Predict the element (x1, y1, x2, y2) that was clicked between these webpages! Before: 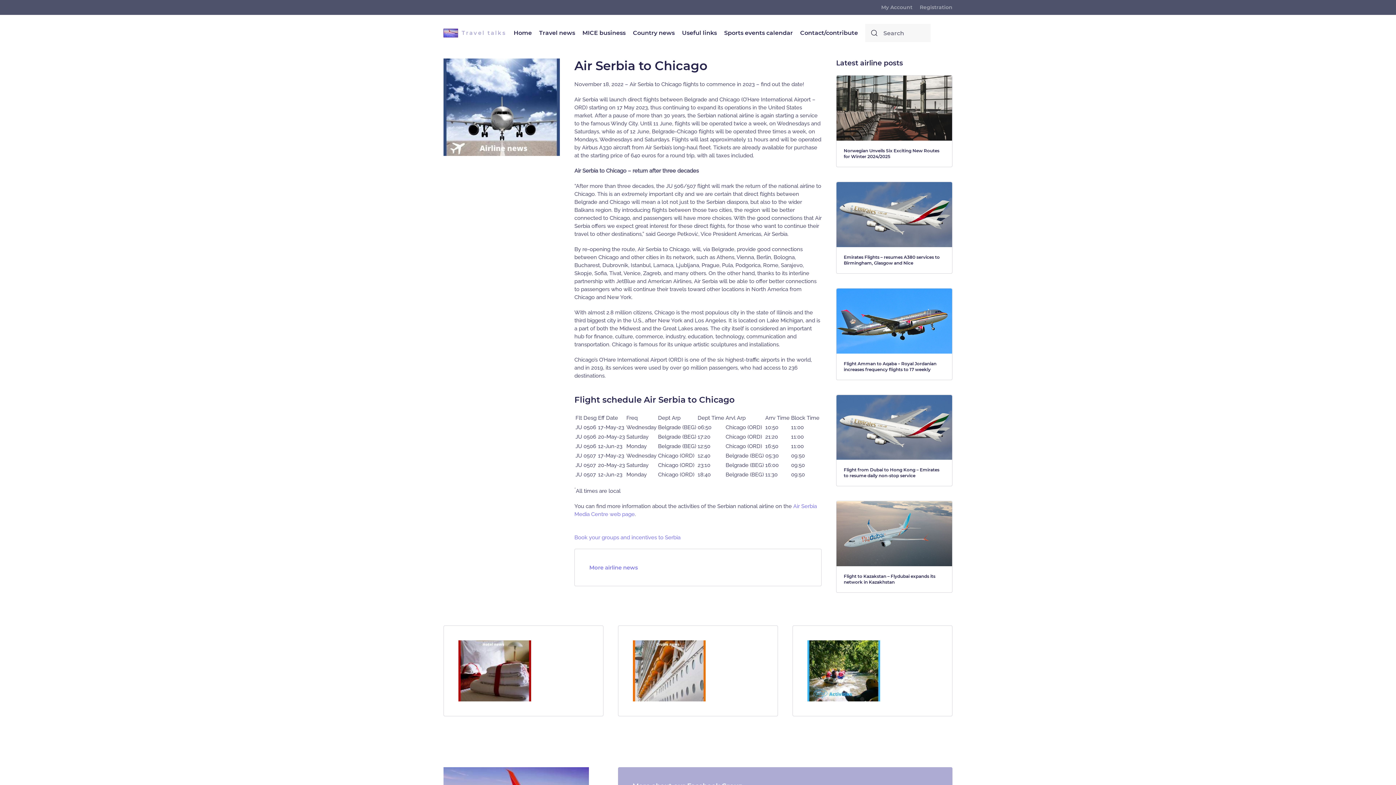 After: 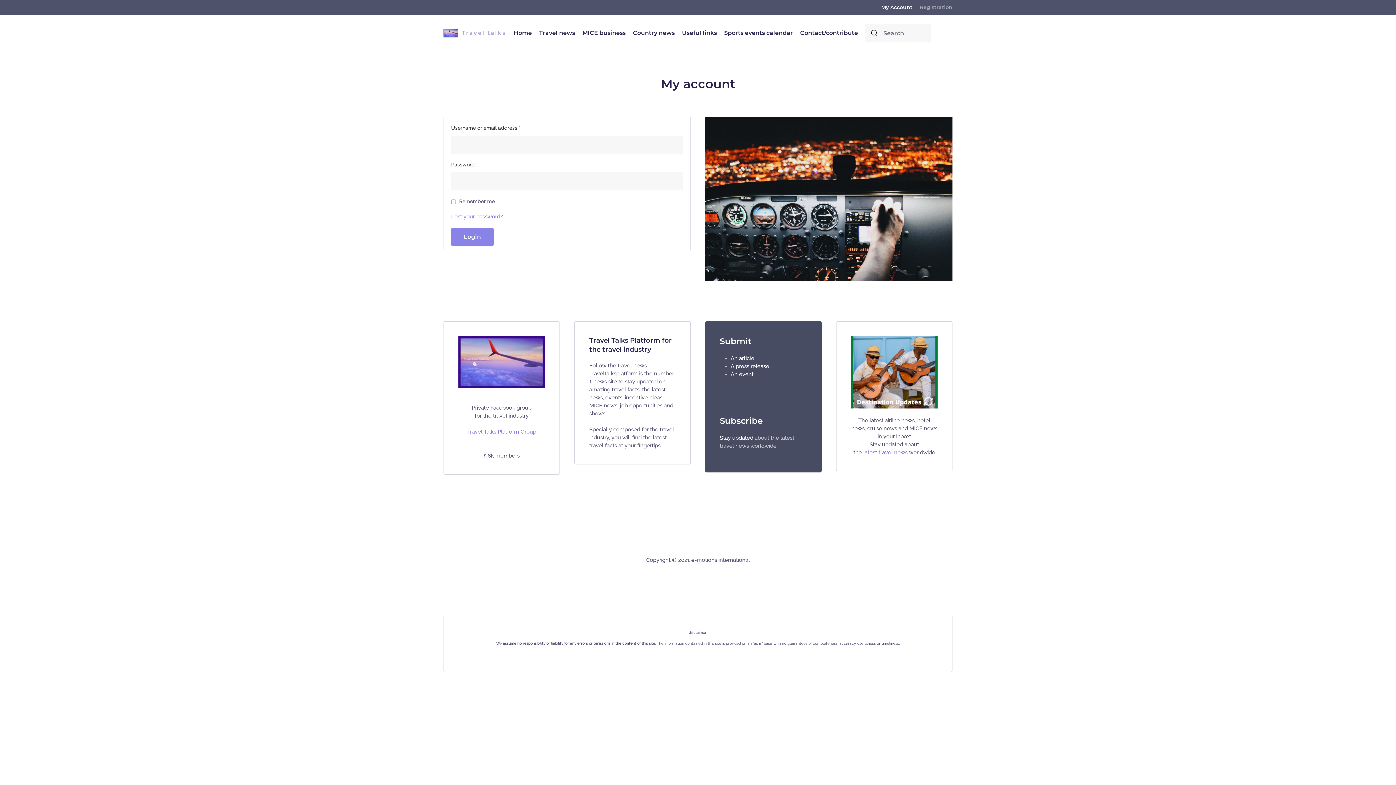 Action: label: My Account bbox: (881, 3, 912, 11)